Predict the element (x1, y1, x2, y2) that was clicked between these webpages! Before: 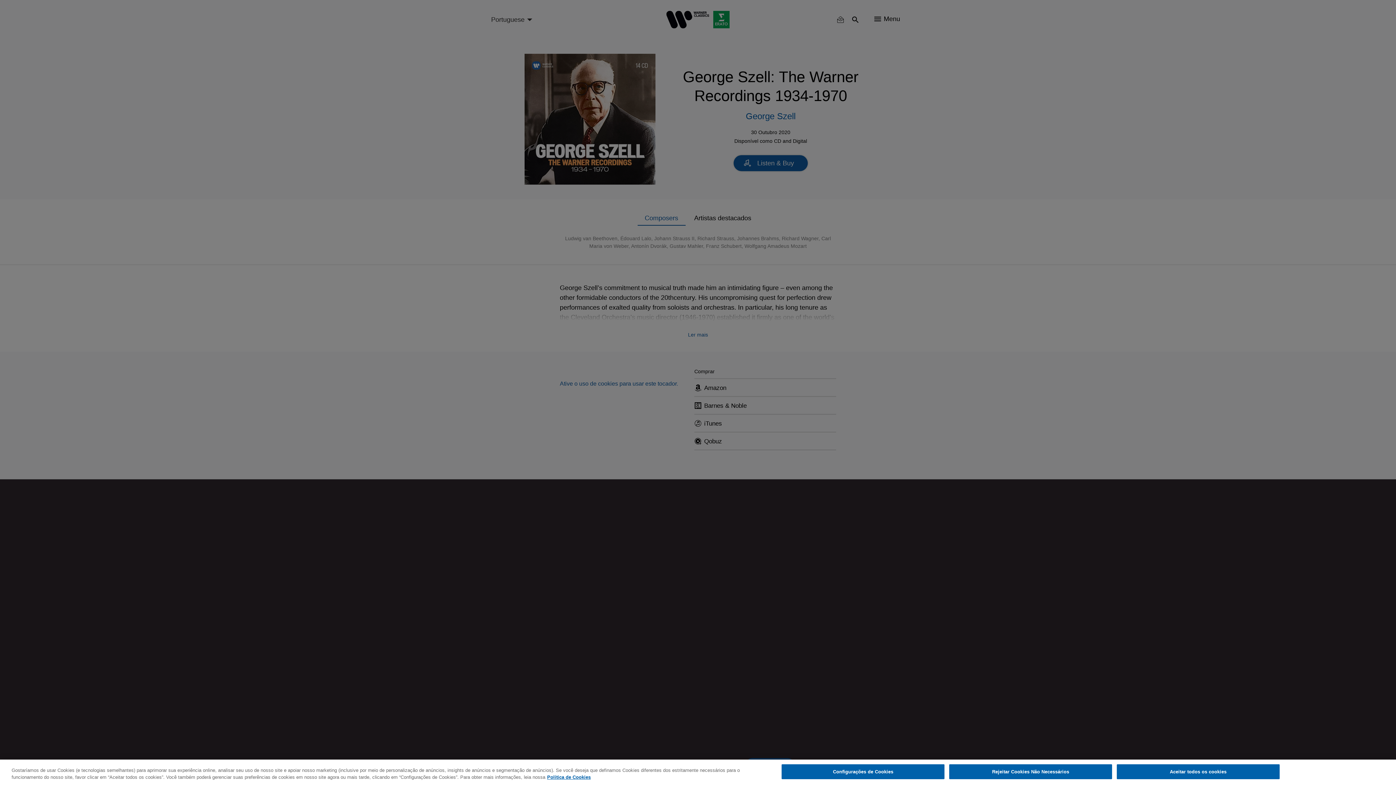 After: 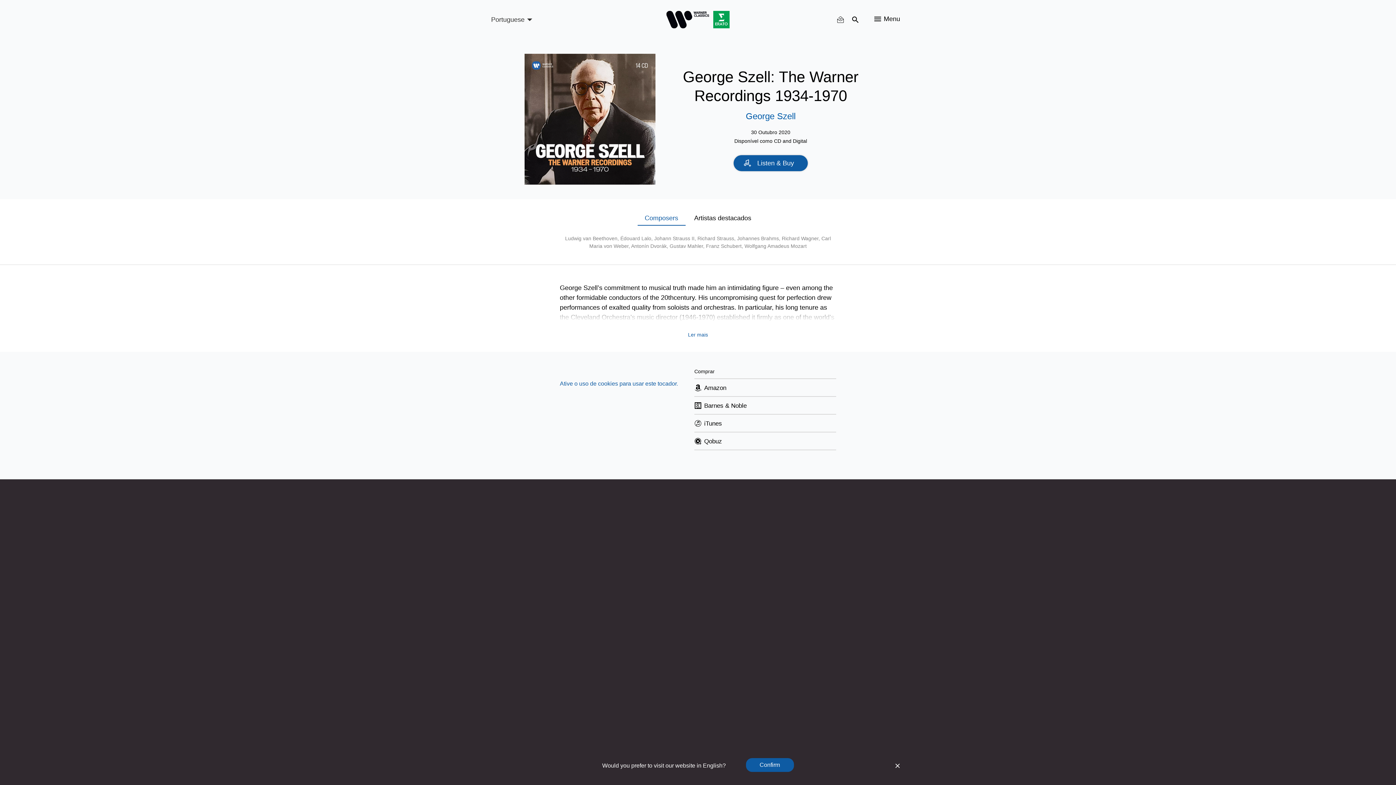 Action: label: Rejeitar Cookies Não Necessários bbox: (949, 764, 1112, 779)